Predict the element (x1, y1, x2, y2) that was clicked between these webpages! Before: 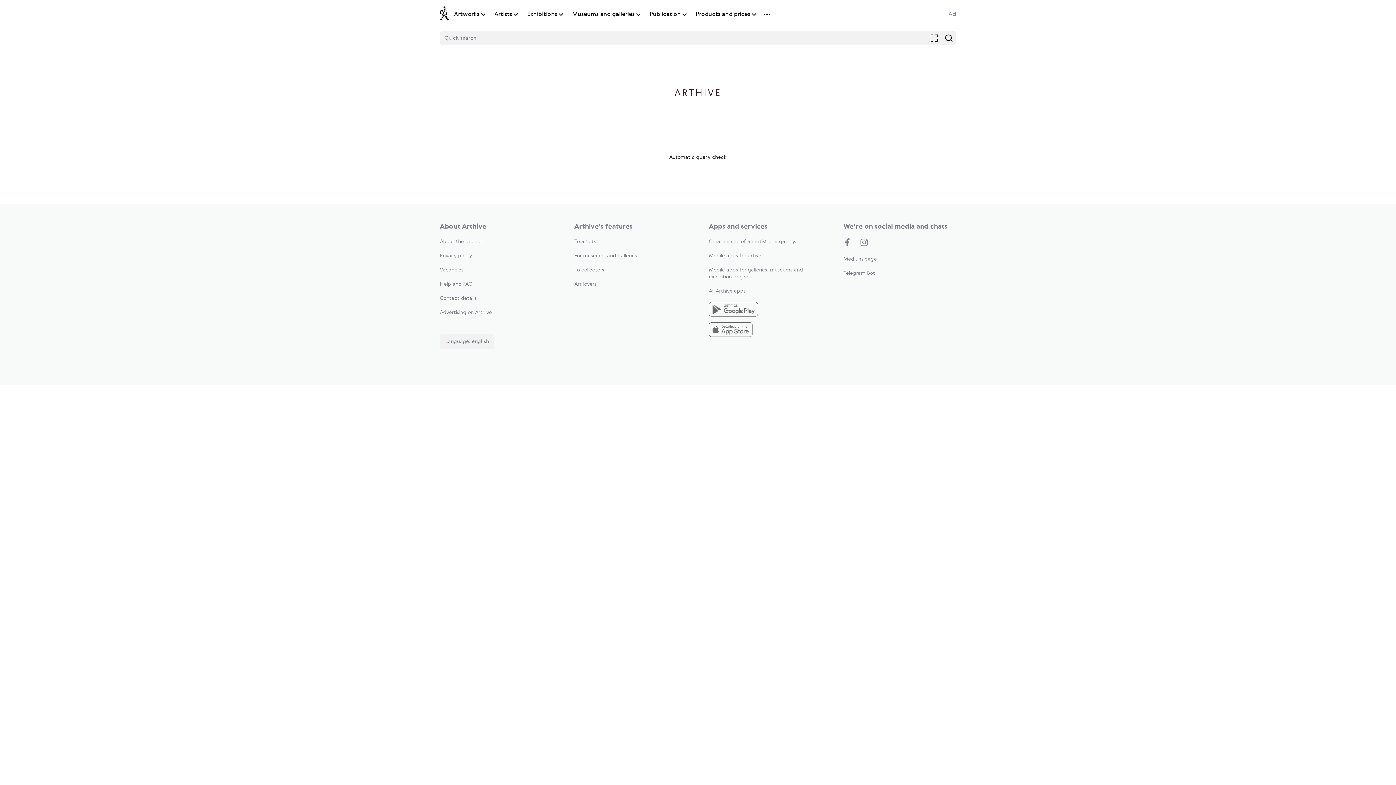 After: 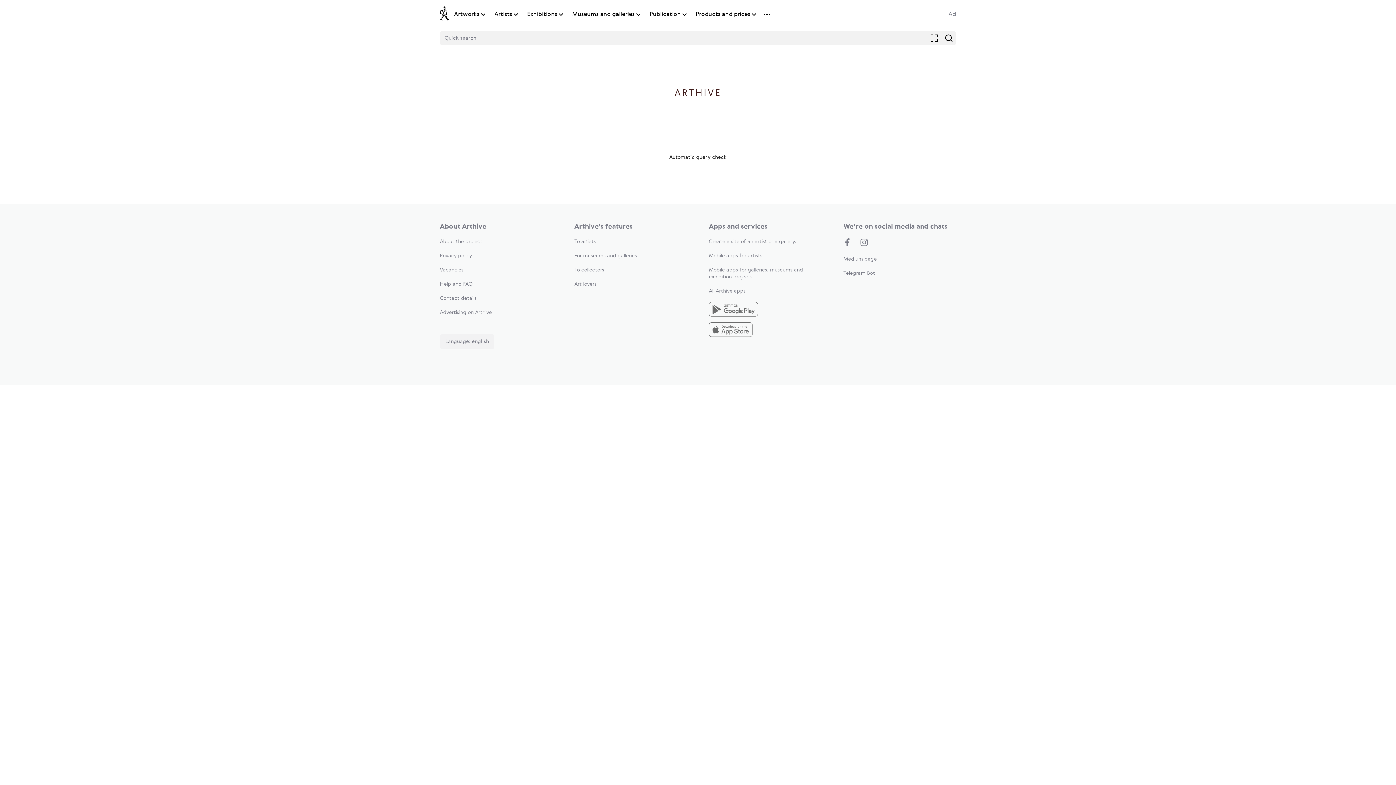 Action: bbox: (696, 10, 750, 18) label: Products and prices